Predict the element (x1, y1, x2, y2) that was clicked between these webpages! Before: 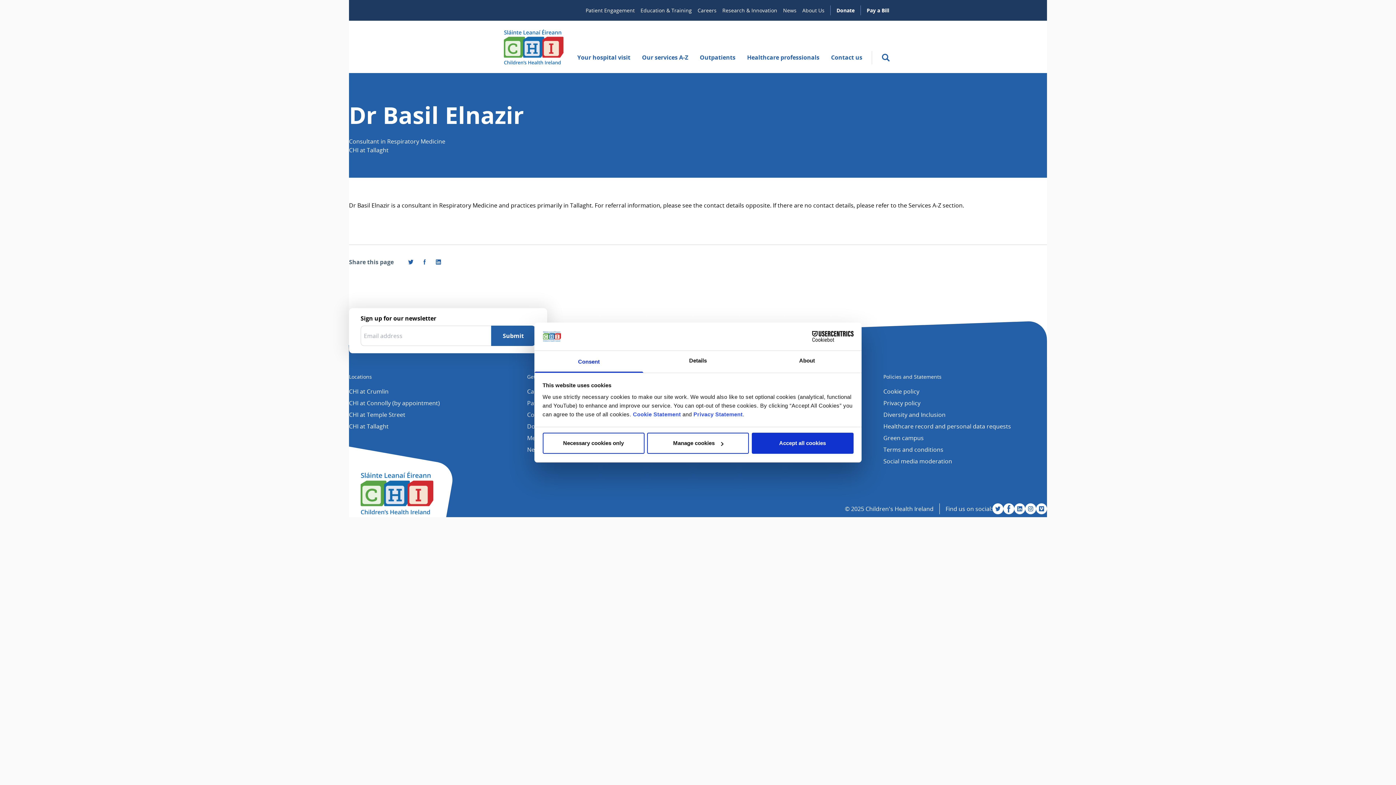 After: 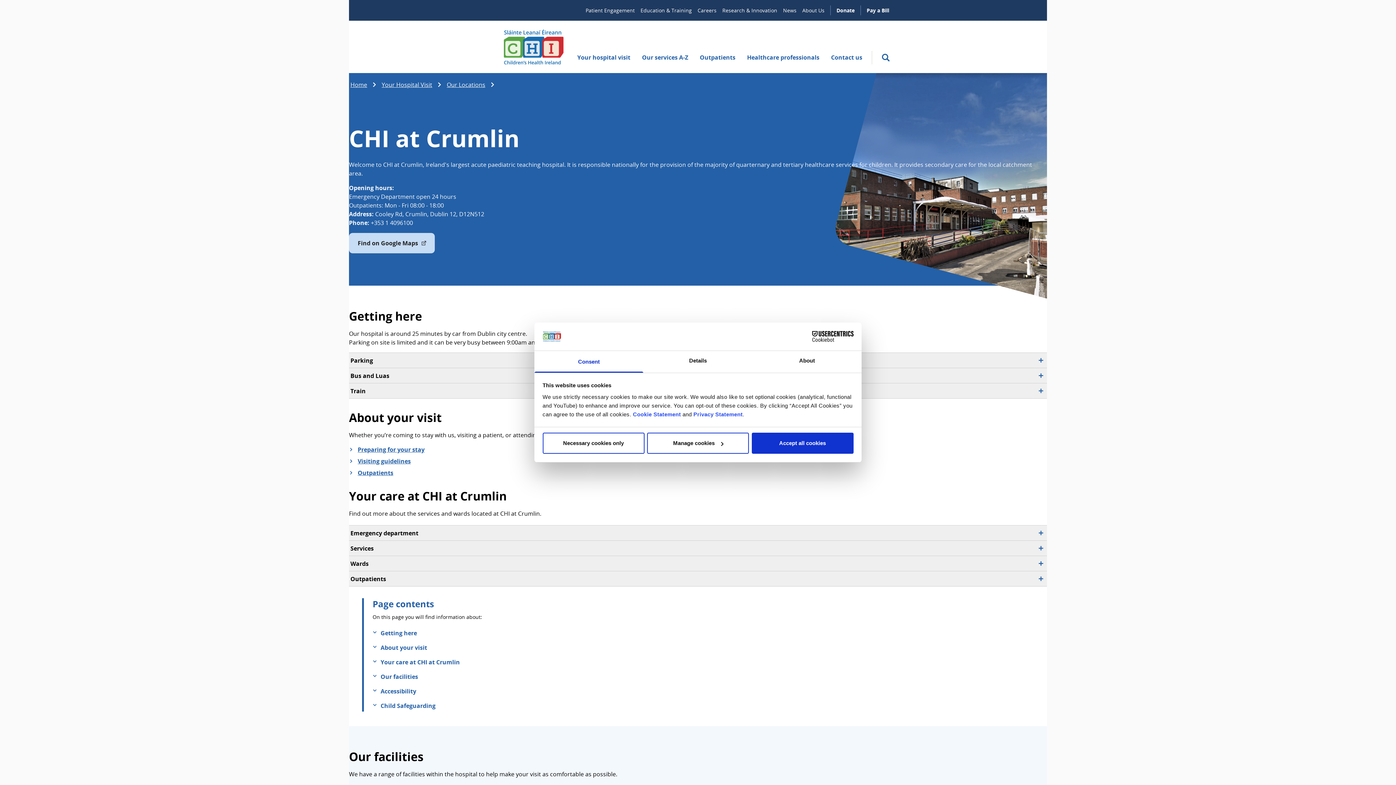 Action: bbox: (349, 387, 388, 395) label: CHI at Crumlin